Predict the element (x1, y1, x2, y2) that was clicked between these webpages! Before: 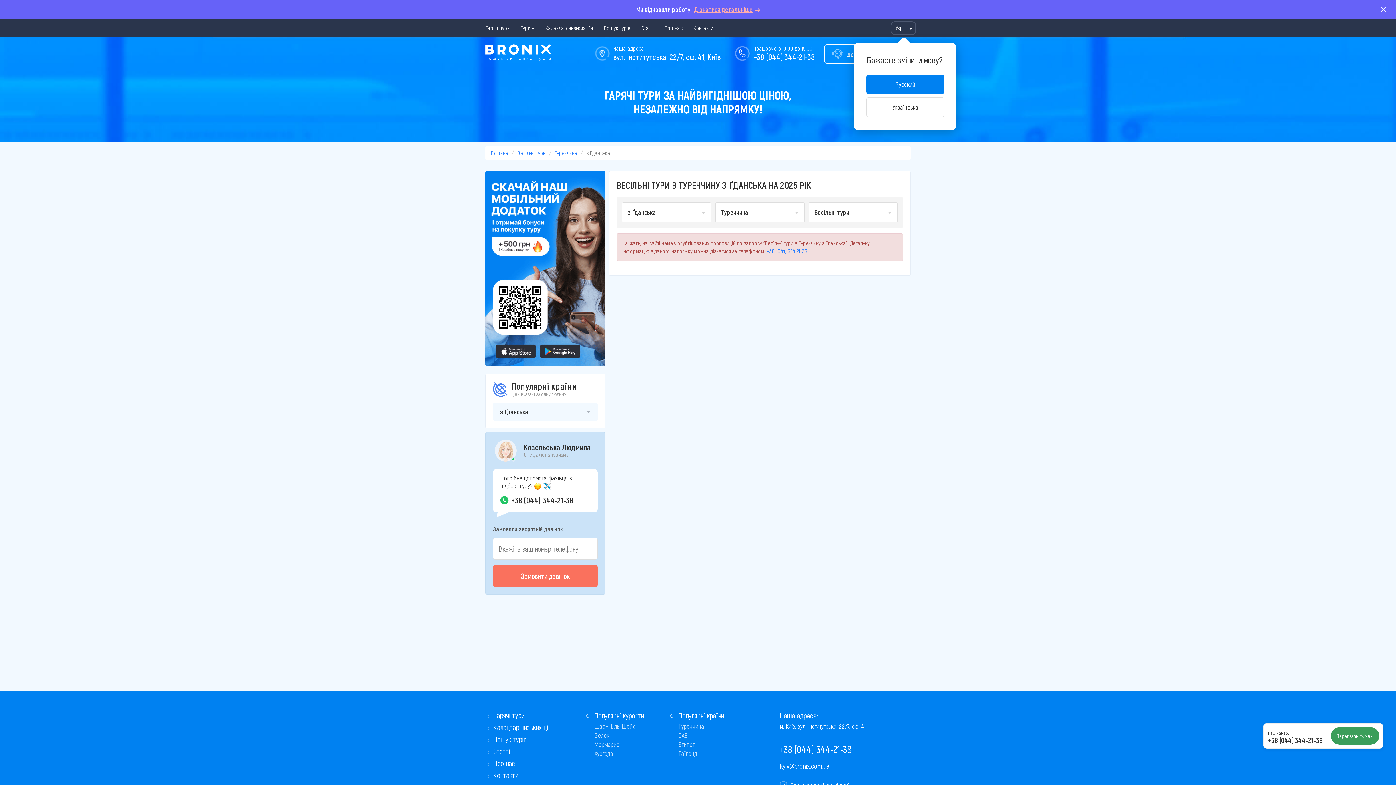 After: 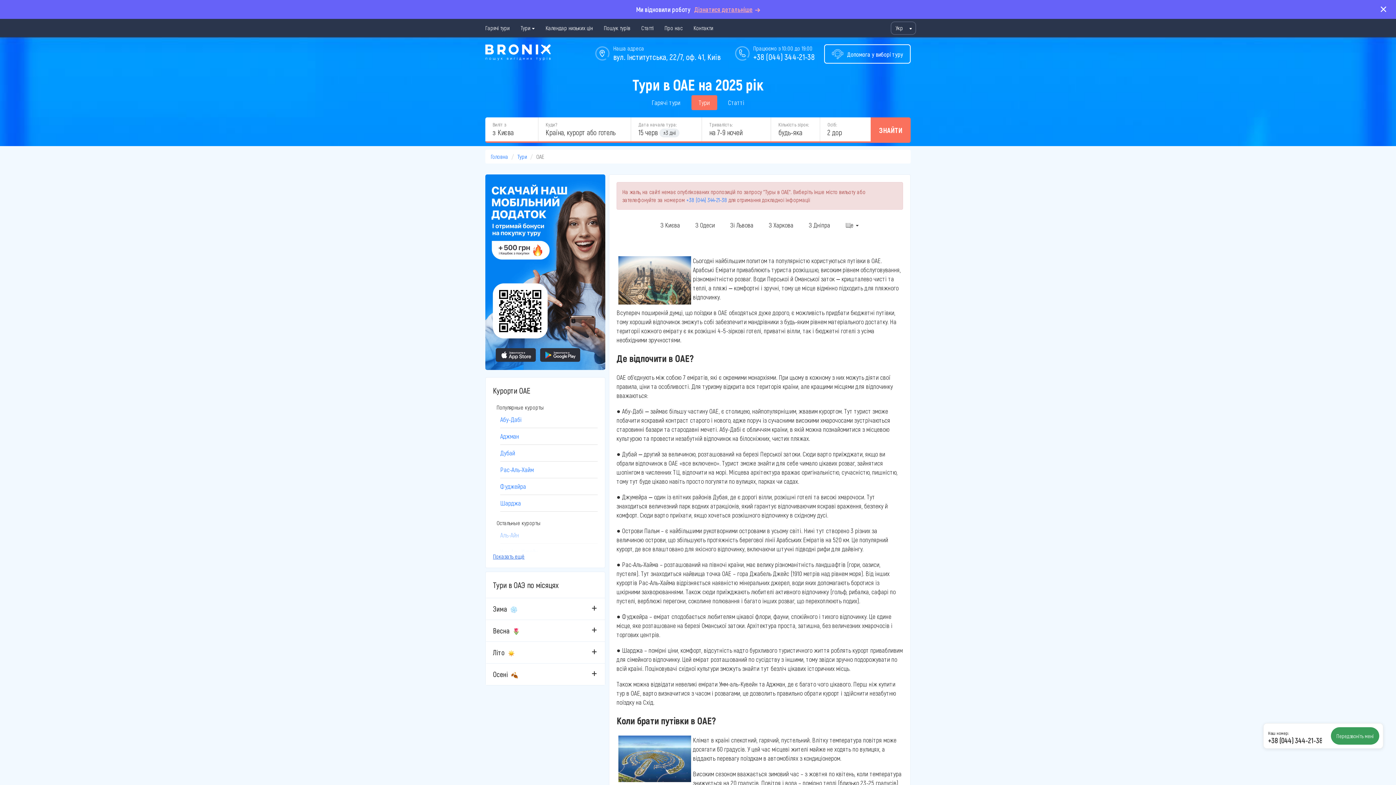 Action: bbox: (678, 731, 688, 739) label: ОАЕ